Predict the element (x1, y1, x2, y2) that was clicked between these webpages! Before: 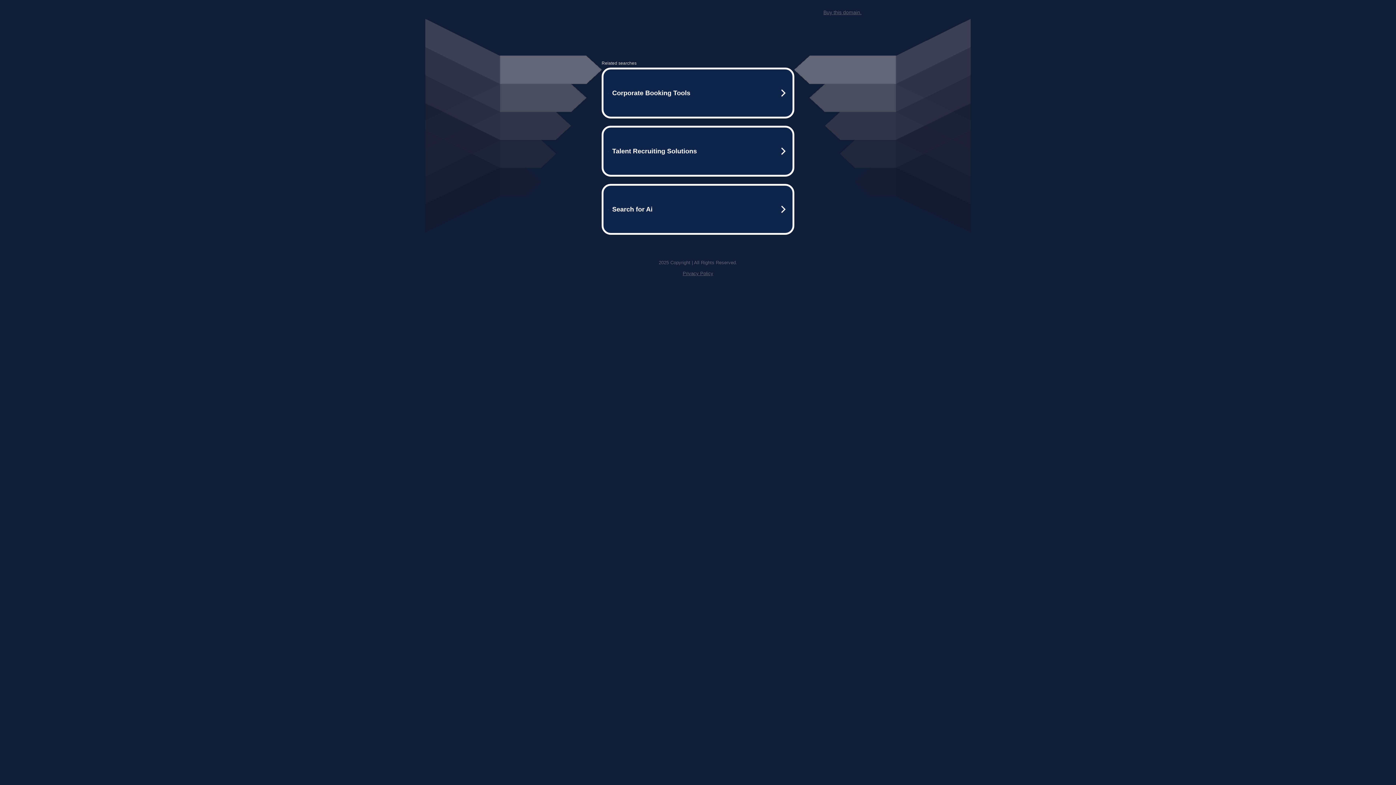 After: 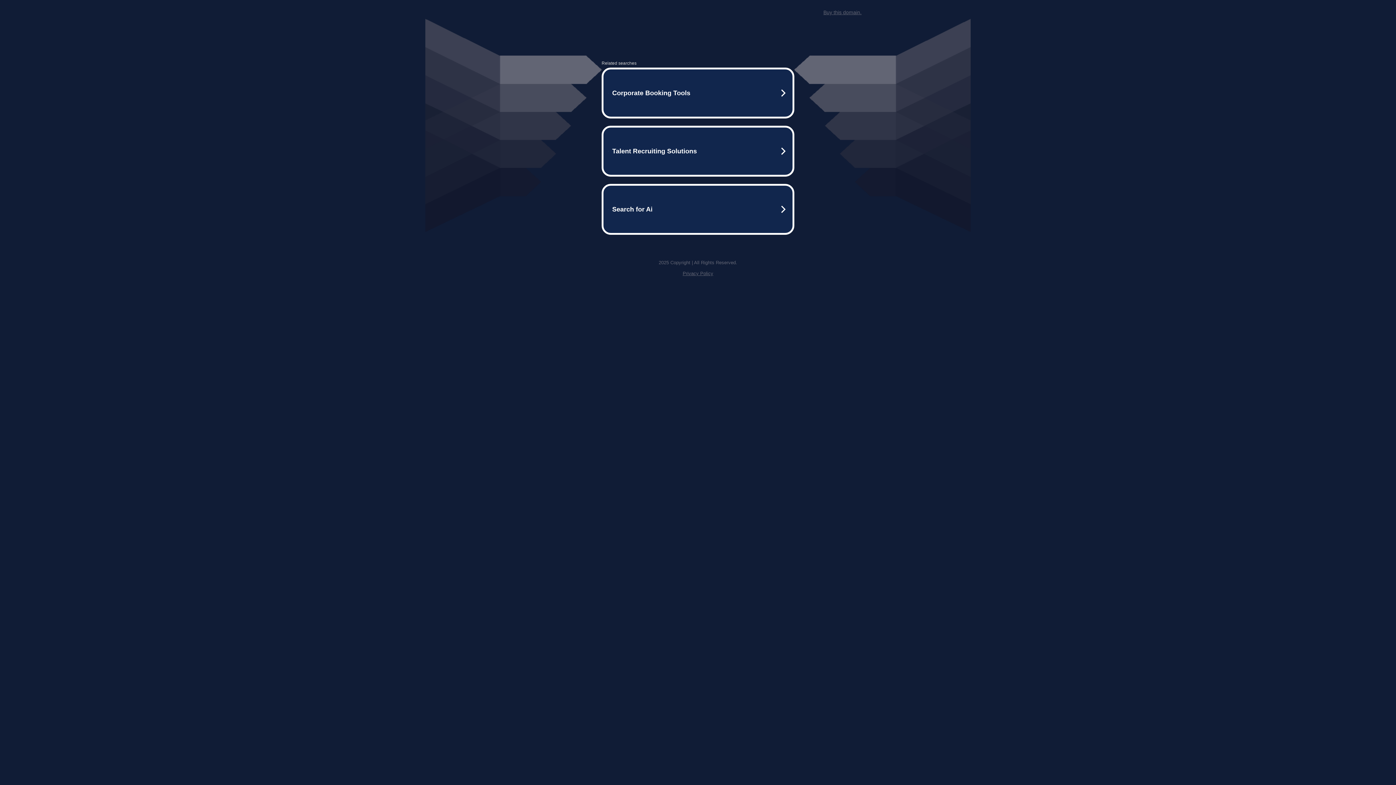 Action: label: Privacy Policy bbox: (682, 259, 713, 264)